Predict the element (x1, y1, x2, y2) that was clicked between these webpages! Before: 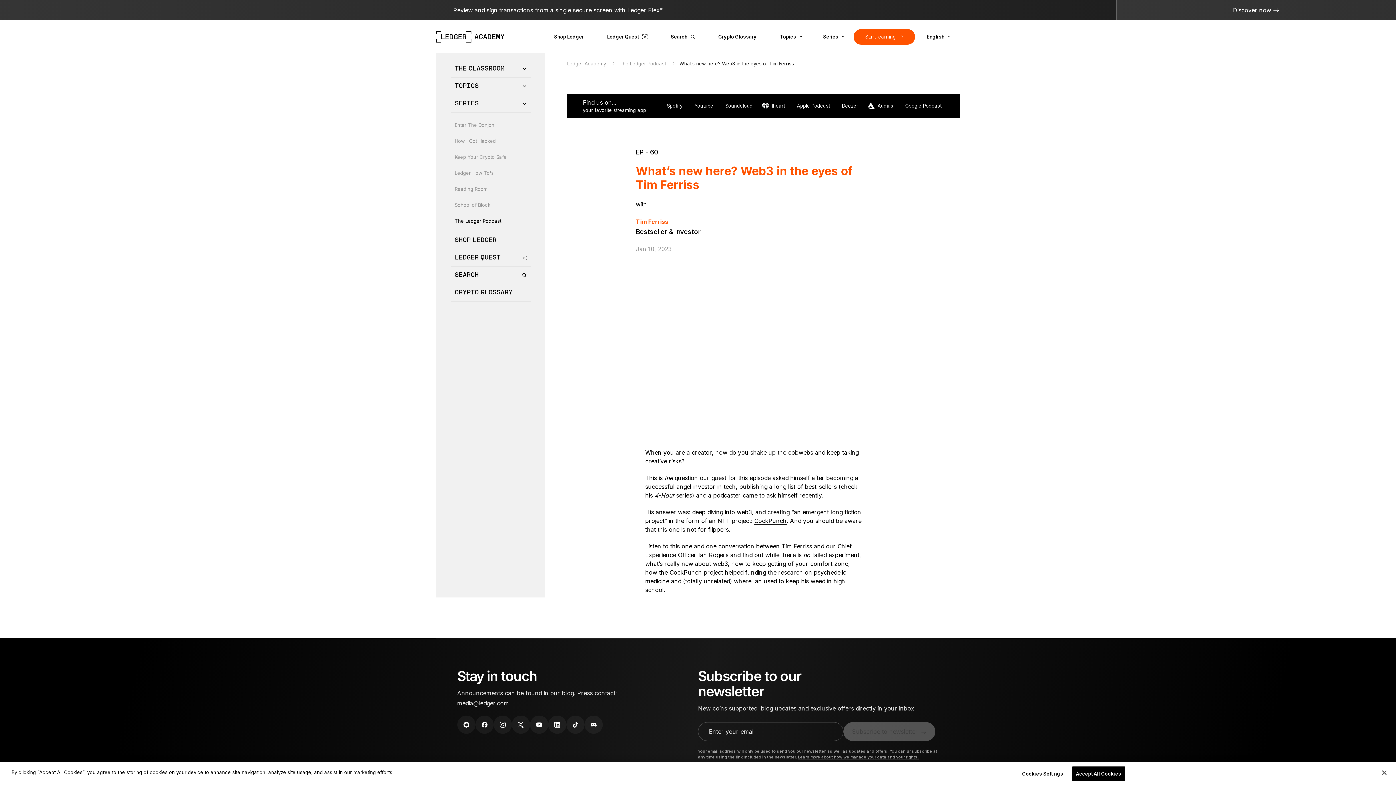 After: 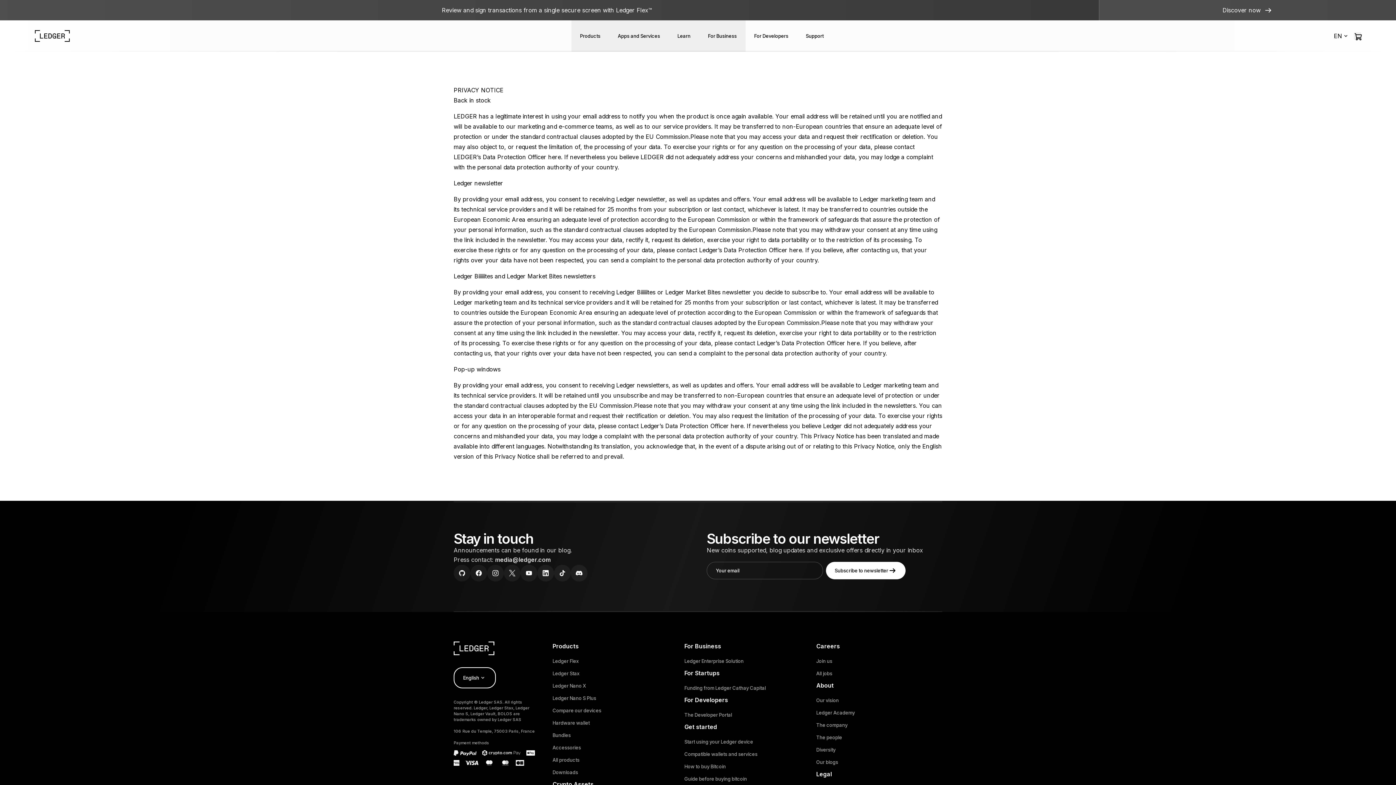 Action: bbox: (798, 754, 918, 760) label: Learn more about how we manage your data and your rights.